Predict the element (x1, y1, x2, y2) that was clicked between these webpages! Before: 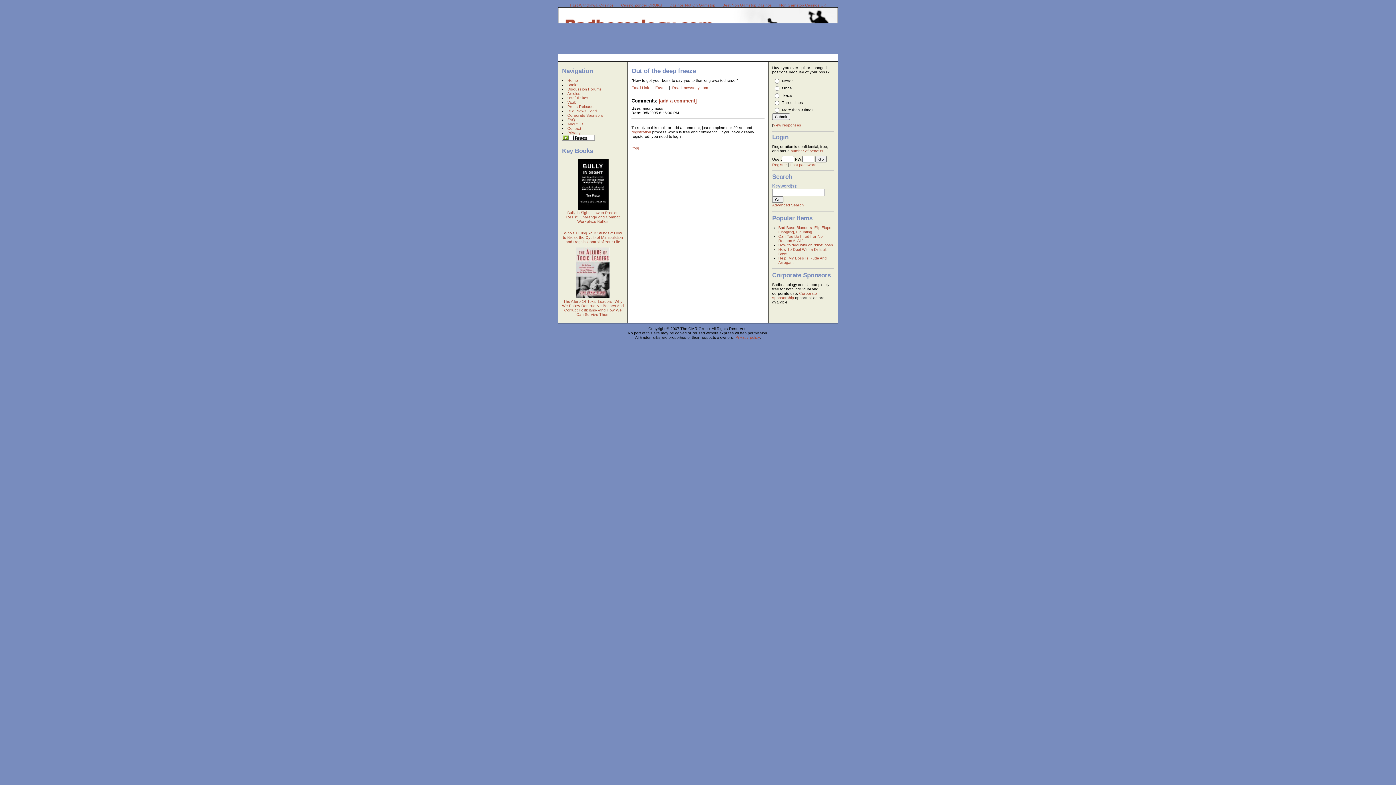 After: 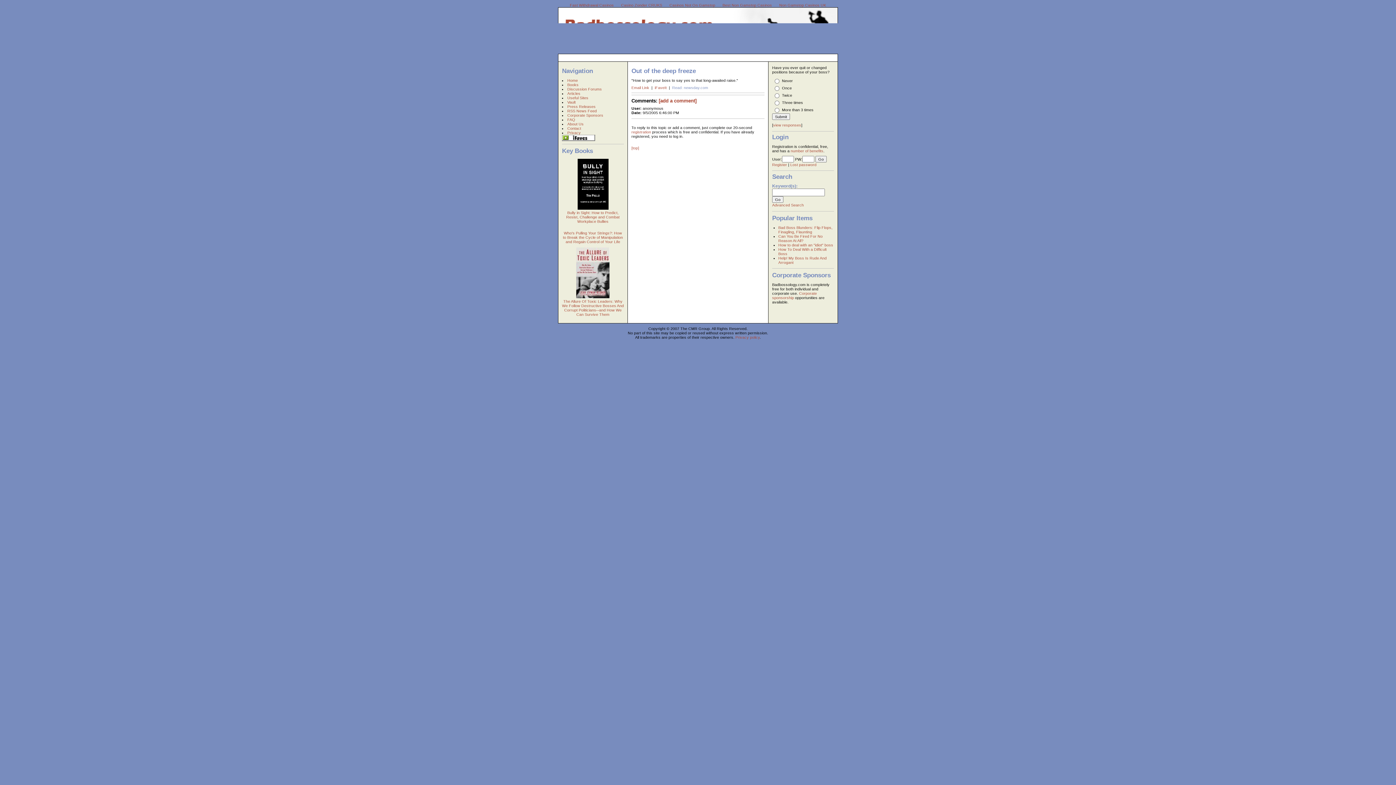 Action: bbox: (672, 85, 708, 89) label: Read: newsday.com